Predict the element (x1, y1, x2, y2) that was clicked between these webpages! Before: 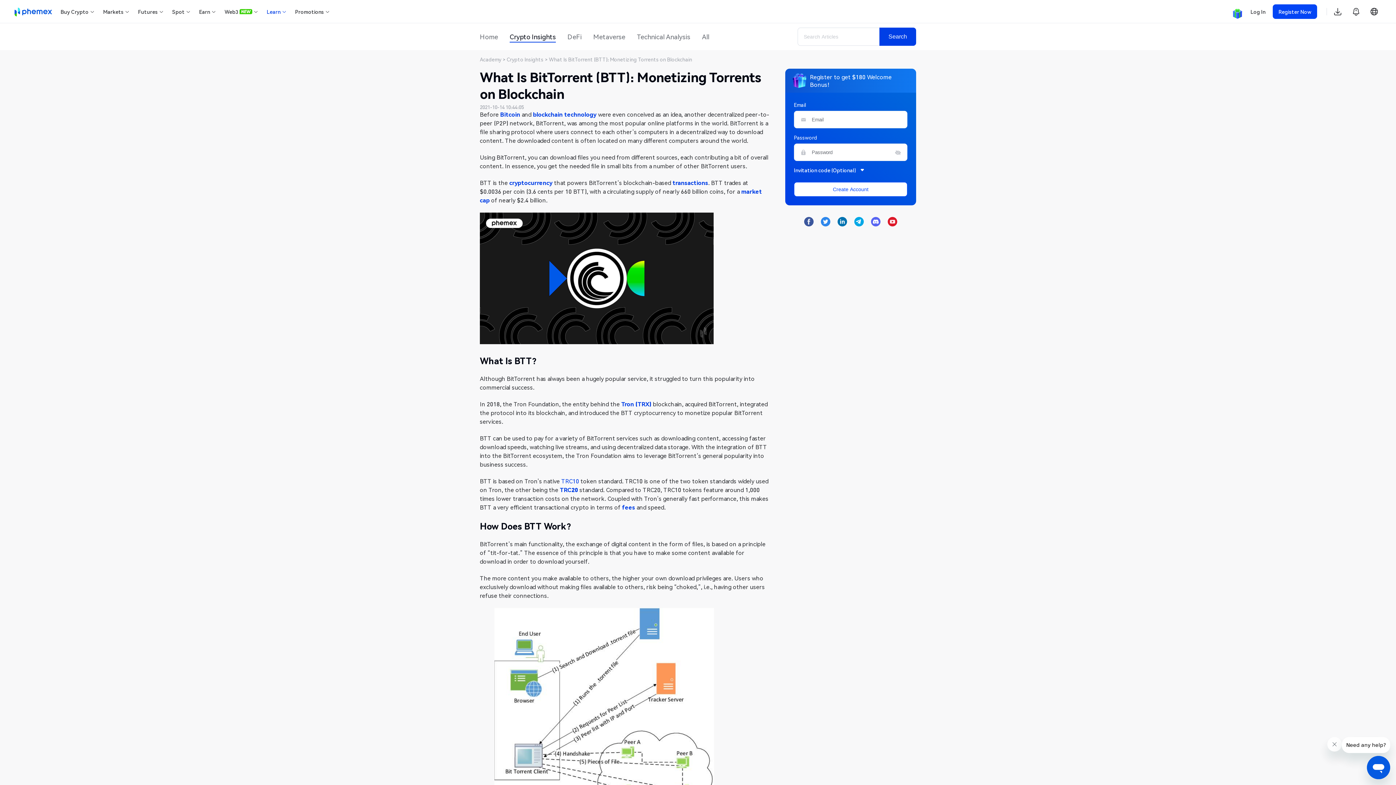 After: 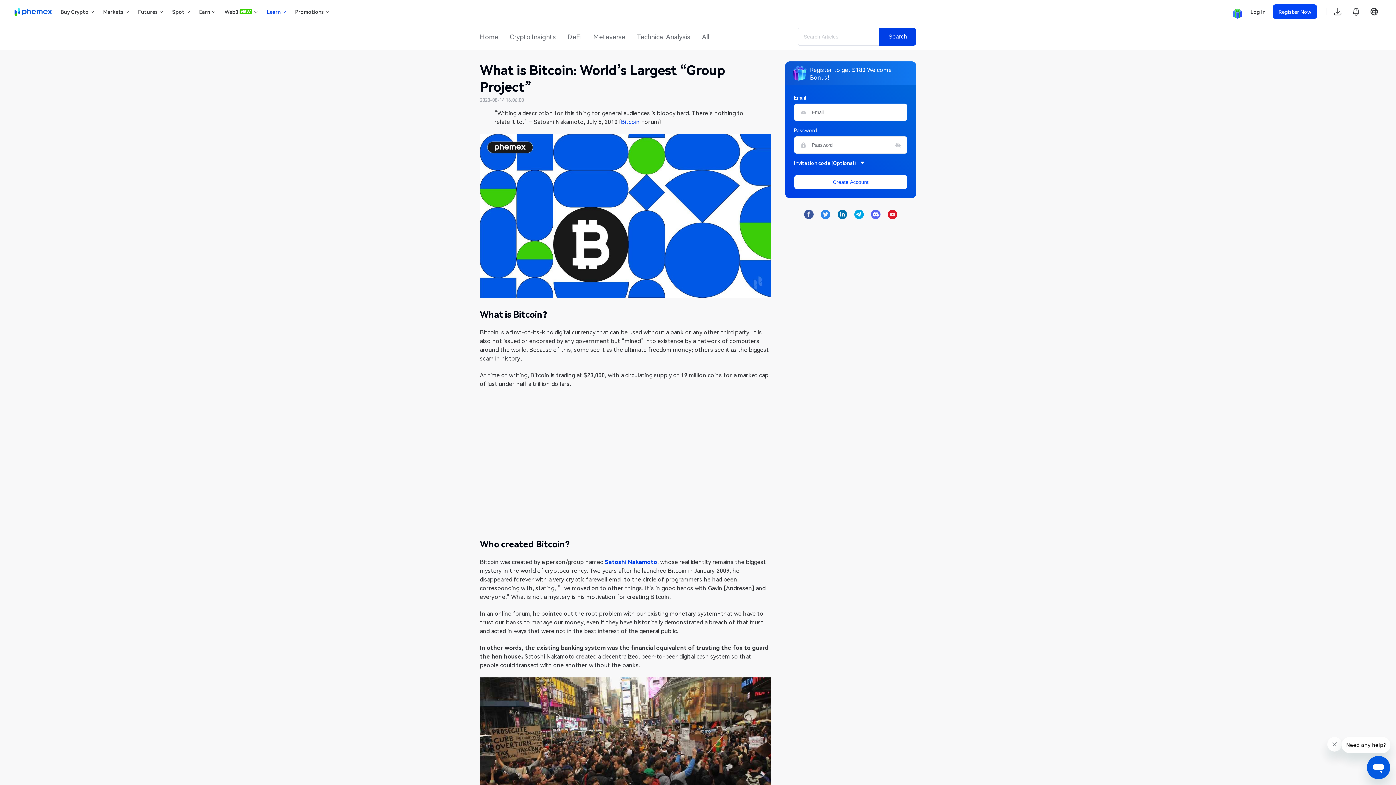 Action: bbox: (500, 110, 520, 118) label: Bitcoin